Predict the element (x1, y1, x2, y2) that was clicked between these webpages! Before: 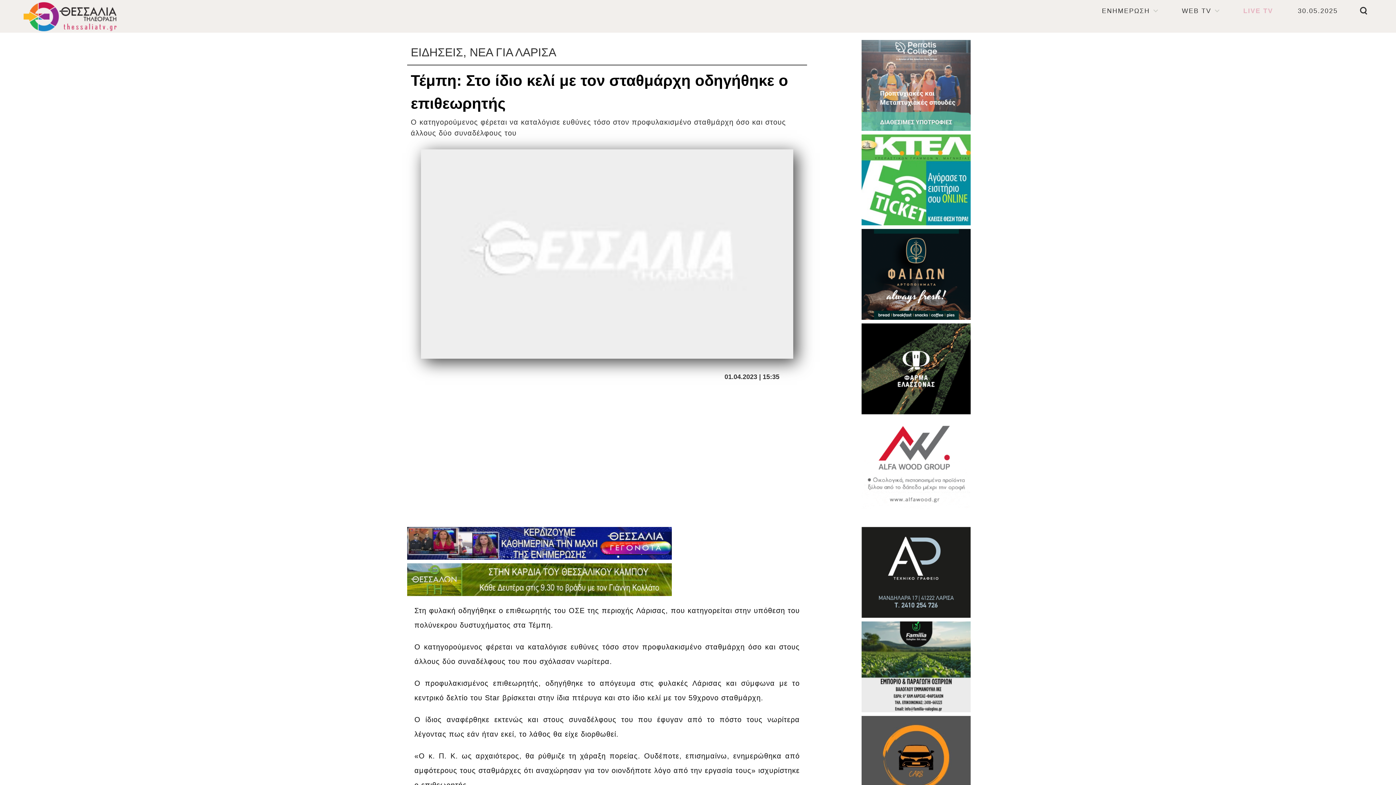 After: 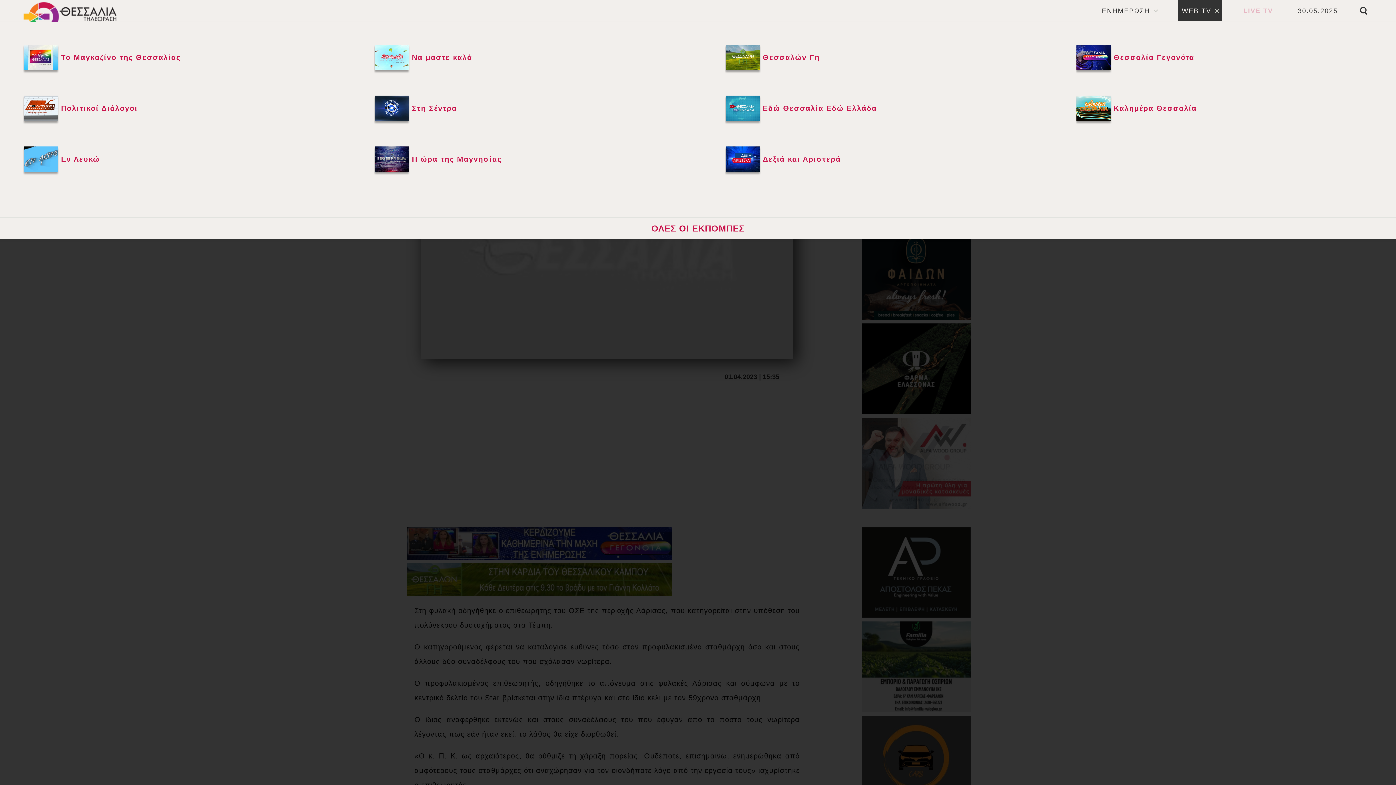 Action: bbox: (1178, 0, 1222, 21) label: WEB TV